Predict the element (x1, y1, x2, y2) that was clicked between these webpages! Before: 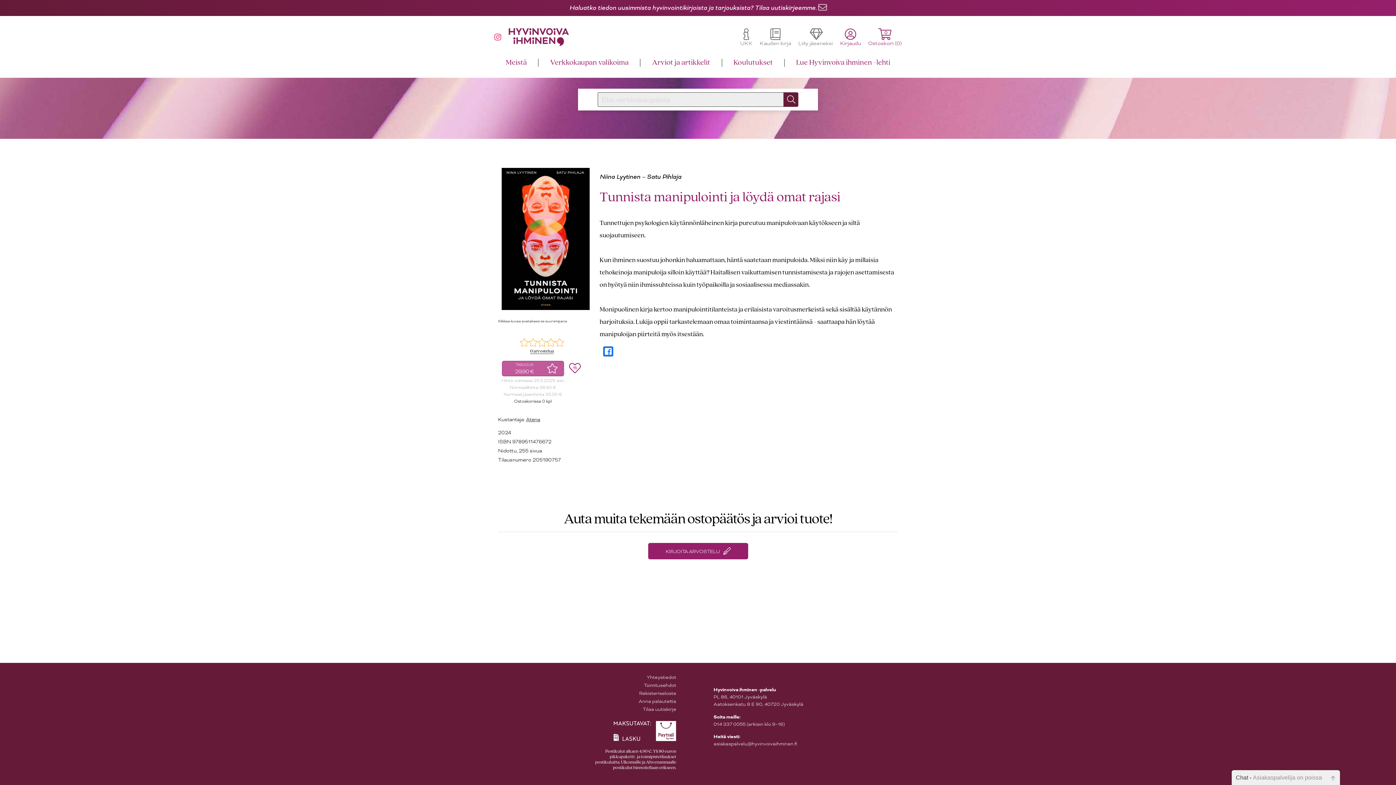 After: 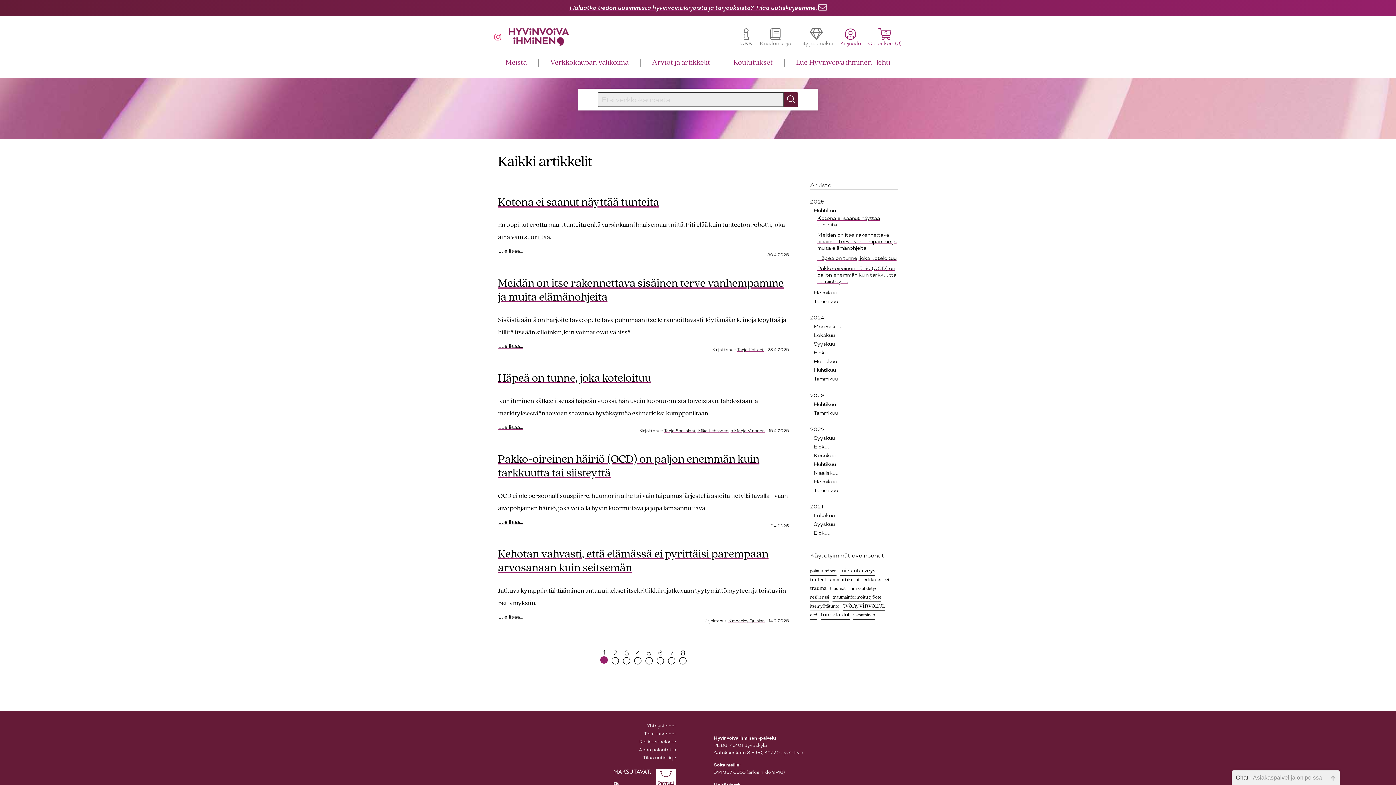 Action: bbox: (652, 58, 710, 66) label: Arviot ja artikkelit